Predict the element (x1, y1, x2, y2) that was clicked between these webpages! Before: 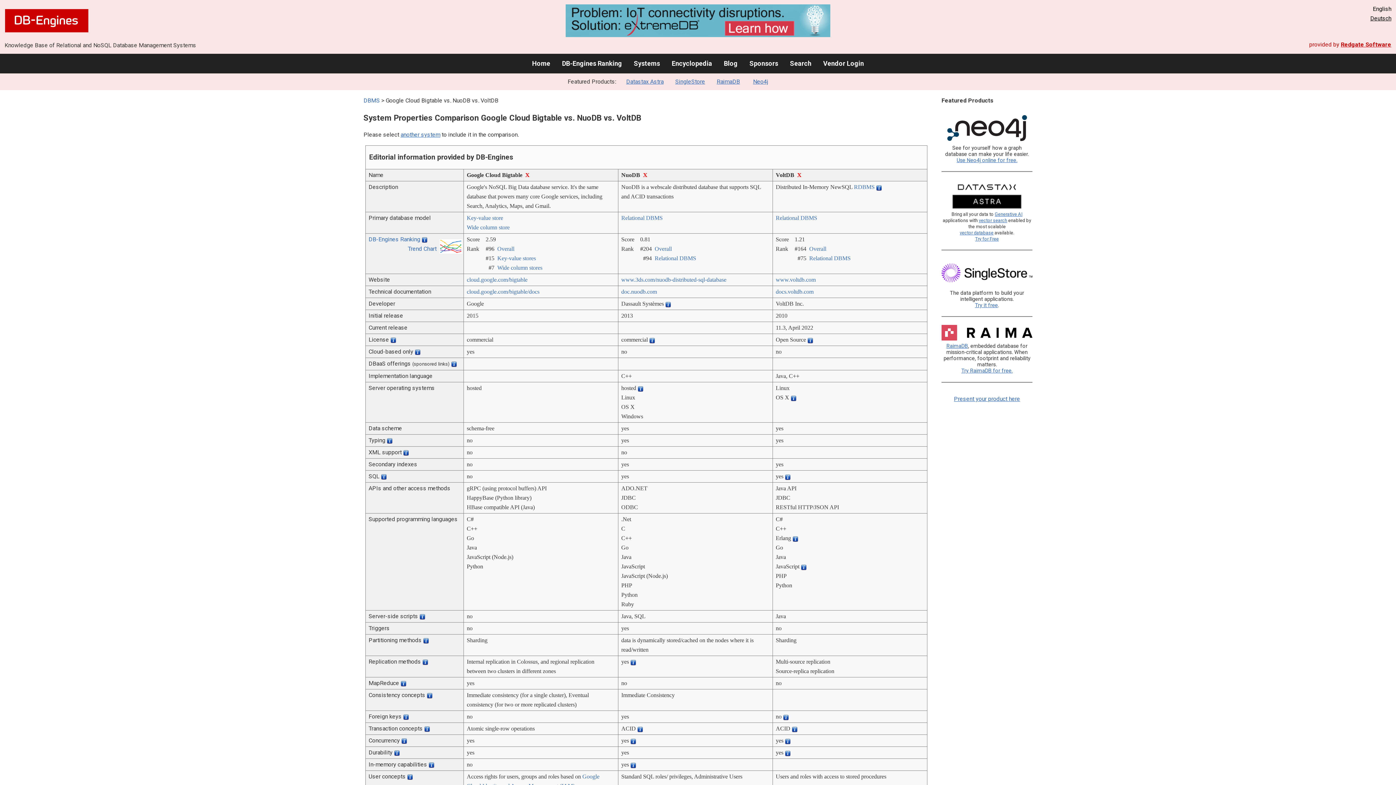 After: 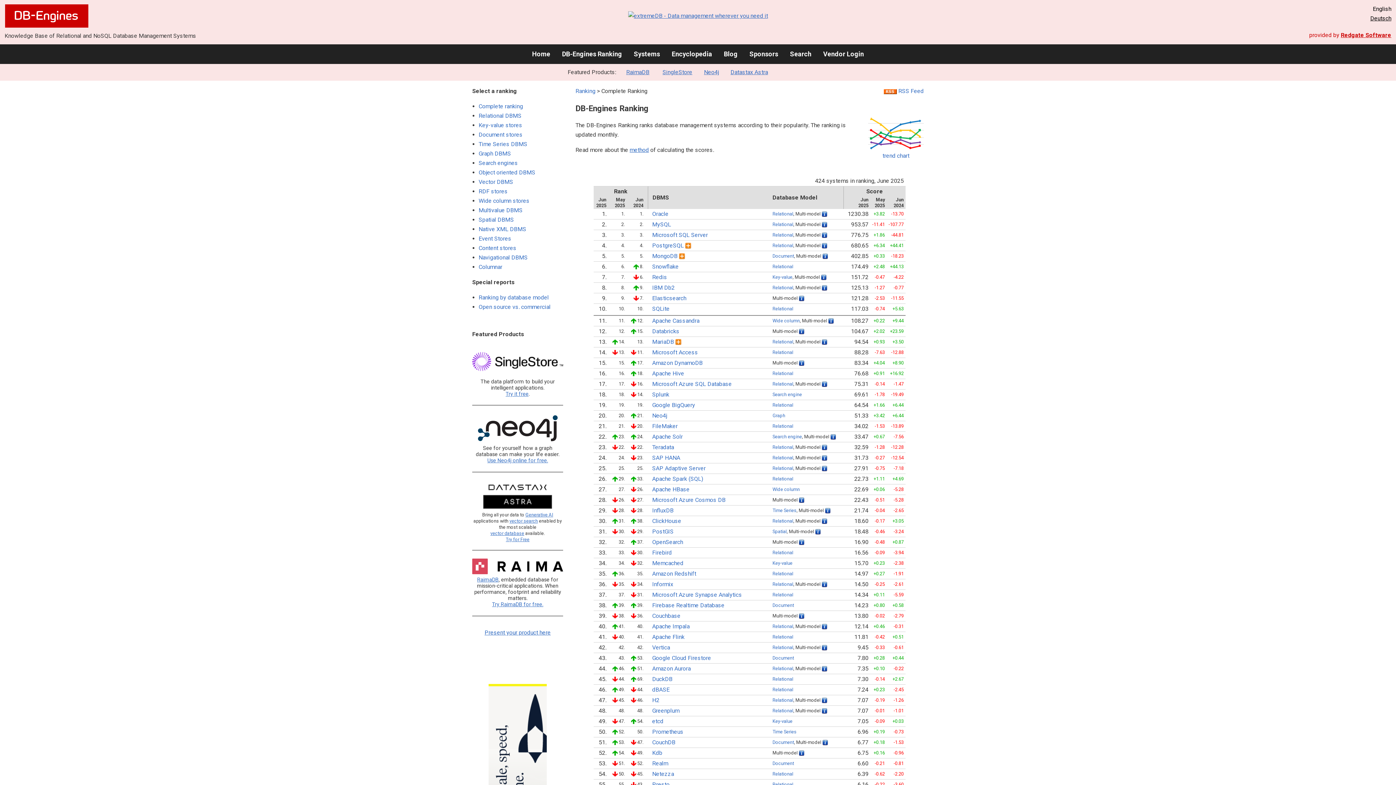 Action: bbox: (497, 245, 514, 252) label: Overall